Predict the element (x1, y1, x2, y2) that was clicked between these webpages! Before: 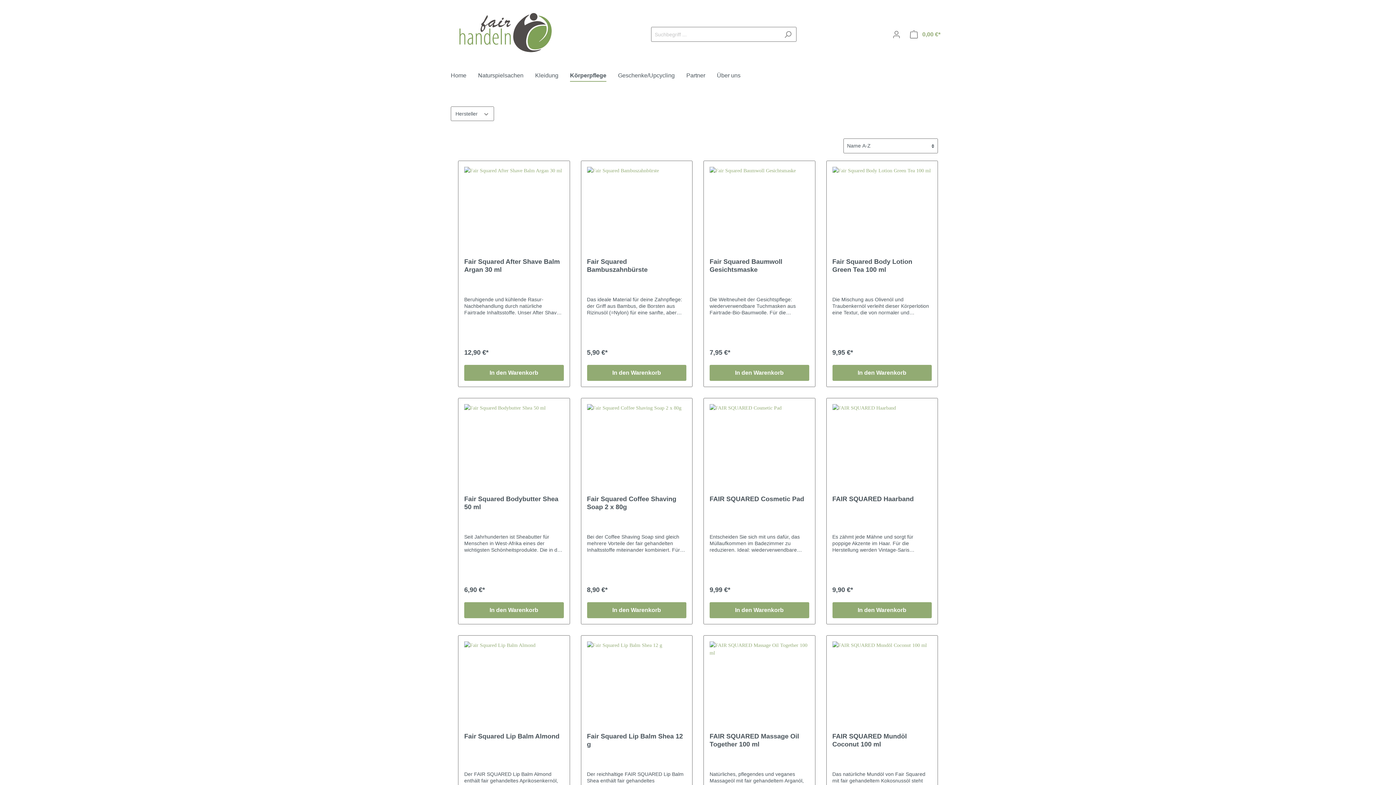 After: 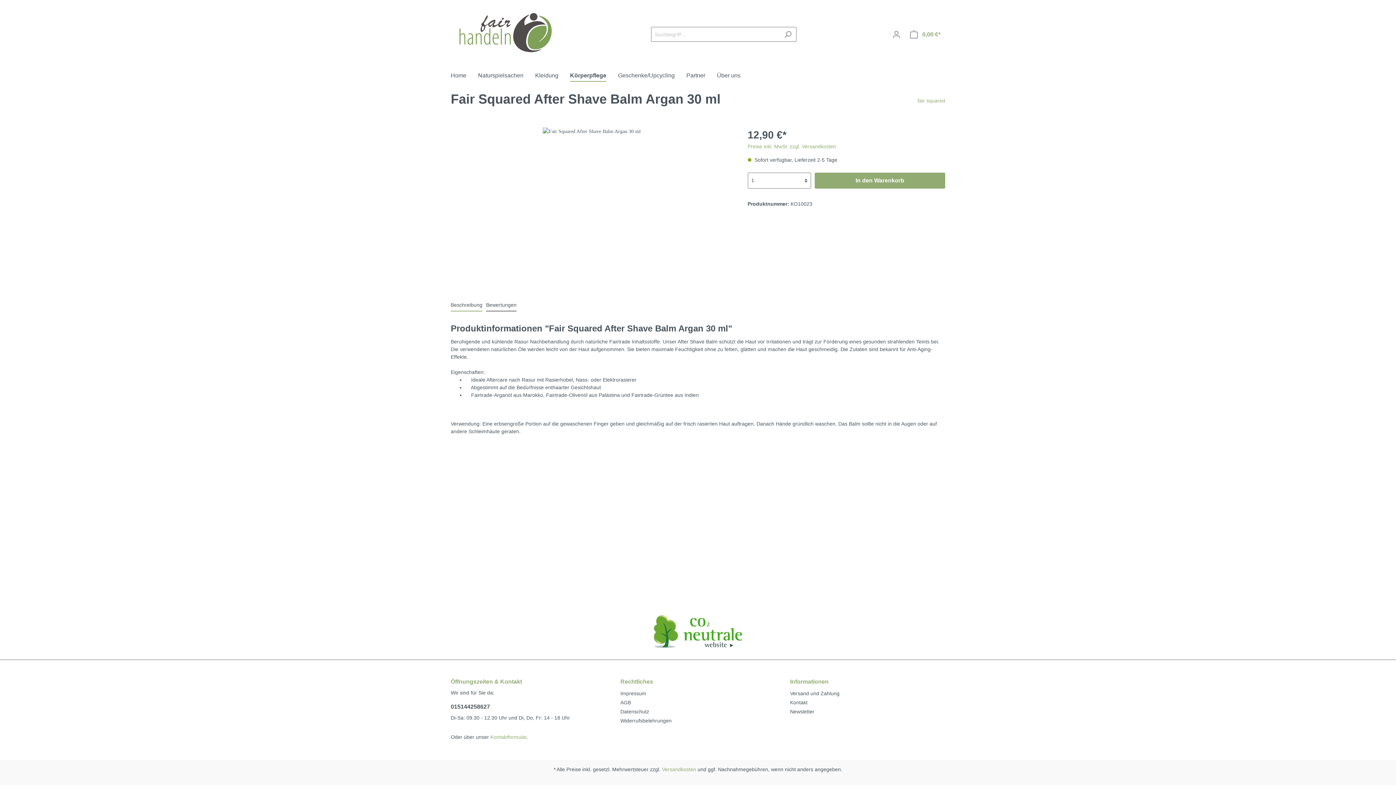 Action: label: Fair Squared After Shave Balm Argan 30 ml bbox: (464, 257, 563, 273)